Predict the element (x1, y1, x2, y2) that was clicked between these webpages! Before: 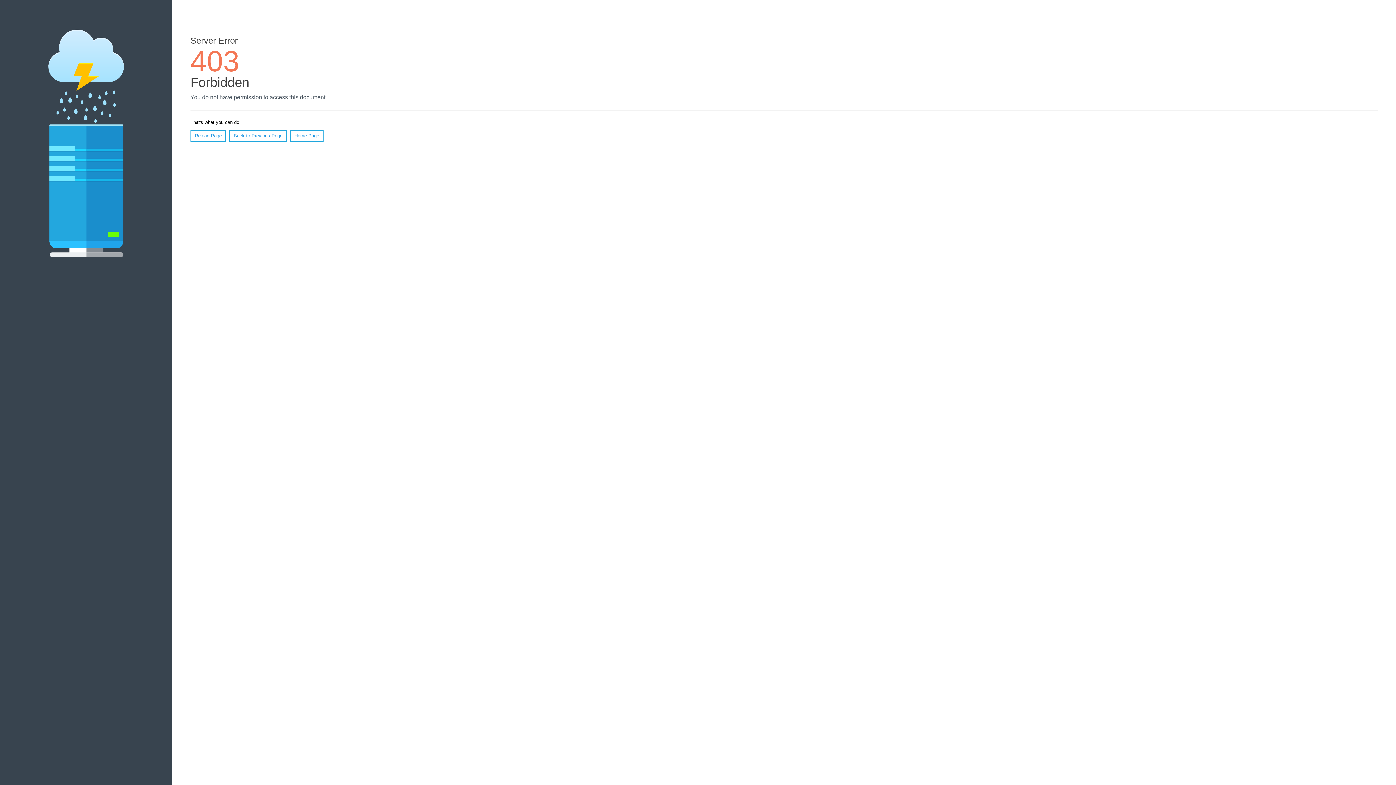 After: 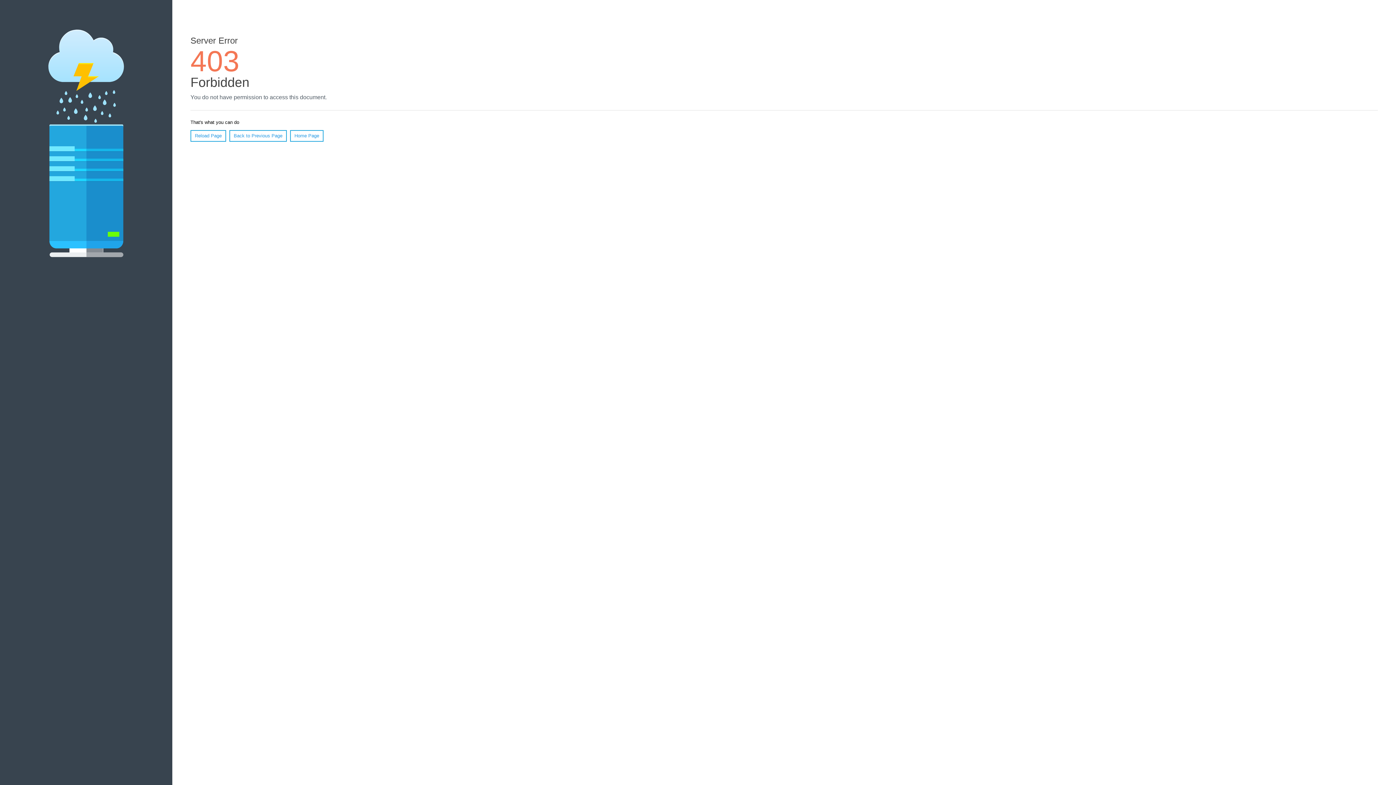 Action: label: Reload Page bbox: (190, 130, 226, 141)